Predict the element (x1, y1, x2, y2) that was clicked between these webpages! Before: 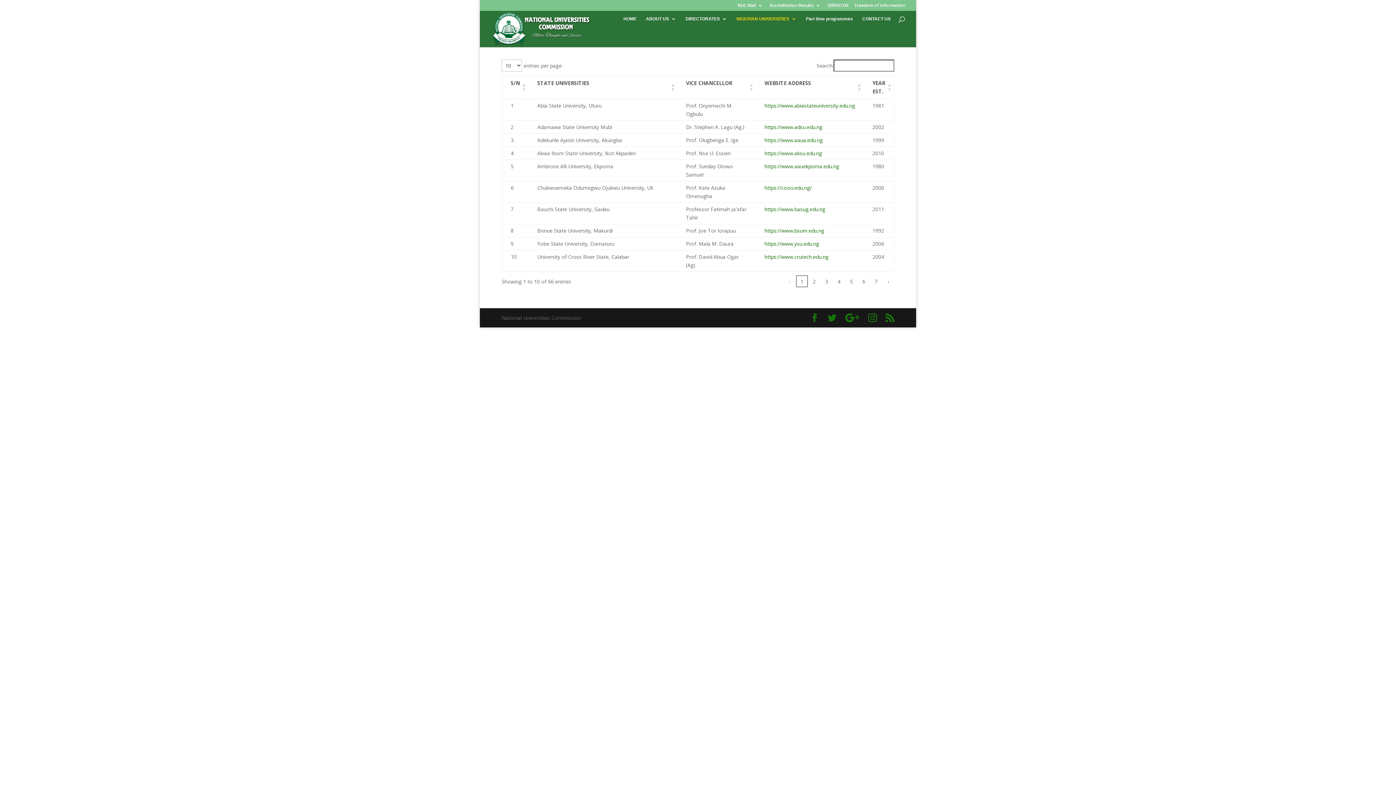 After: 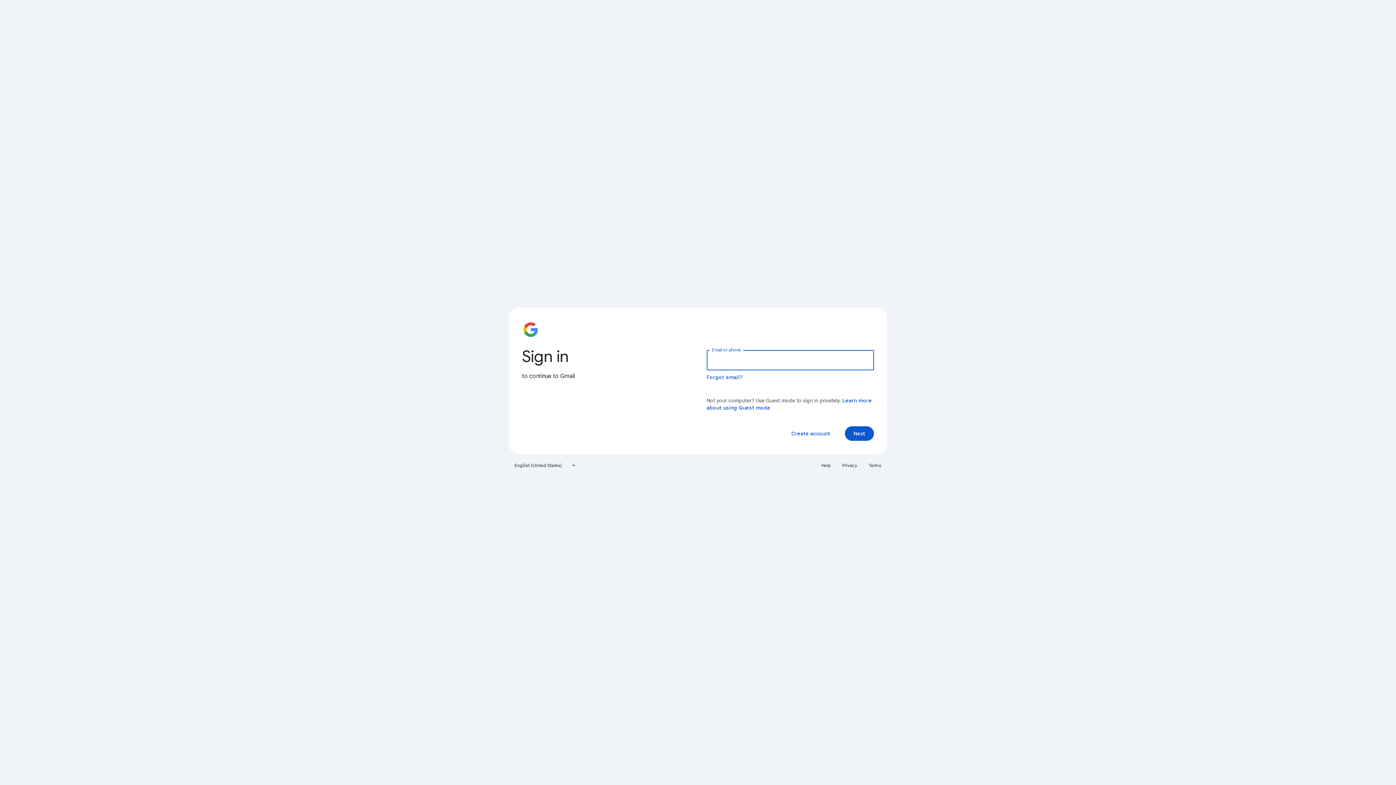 Action: label: NUC Mail bbox: (737, 3, 763, 10)